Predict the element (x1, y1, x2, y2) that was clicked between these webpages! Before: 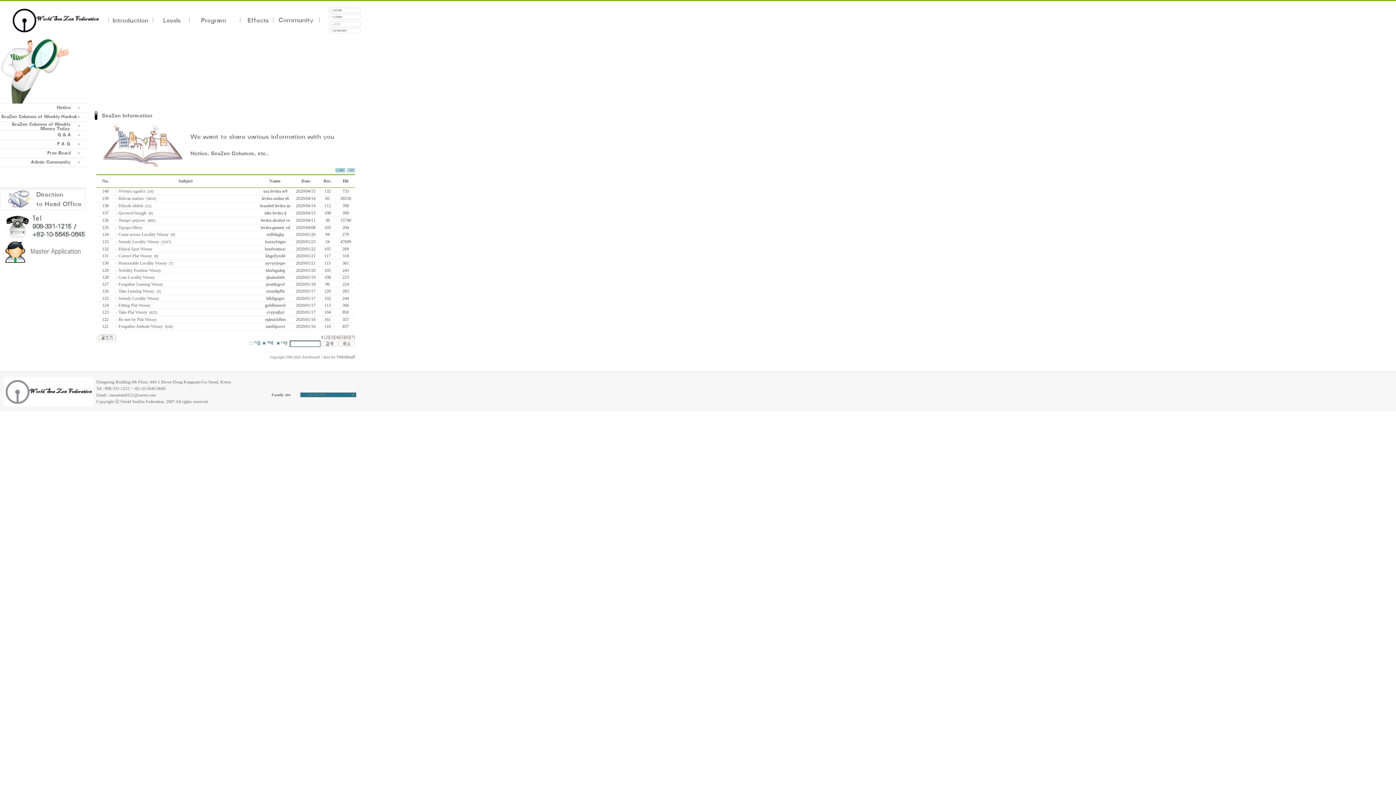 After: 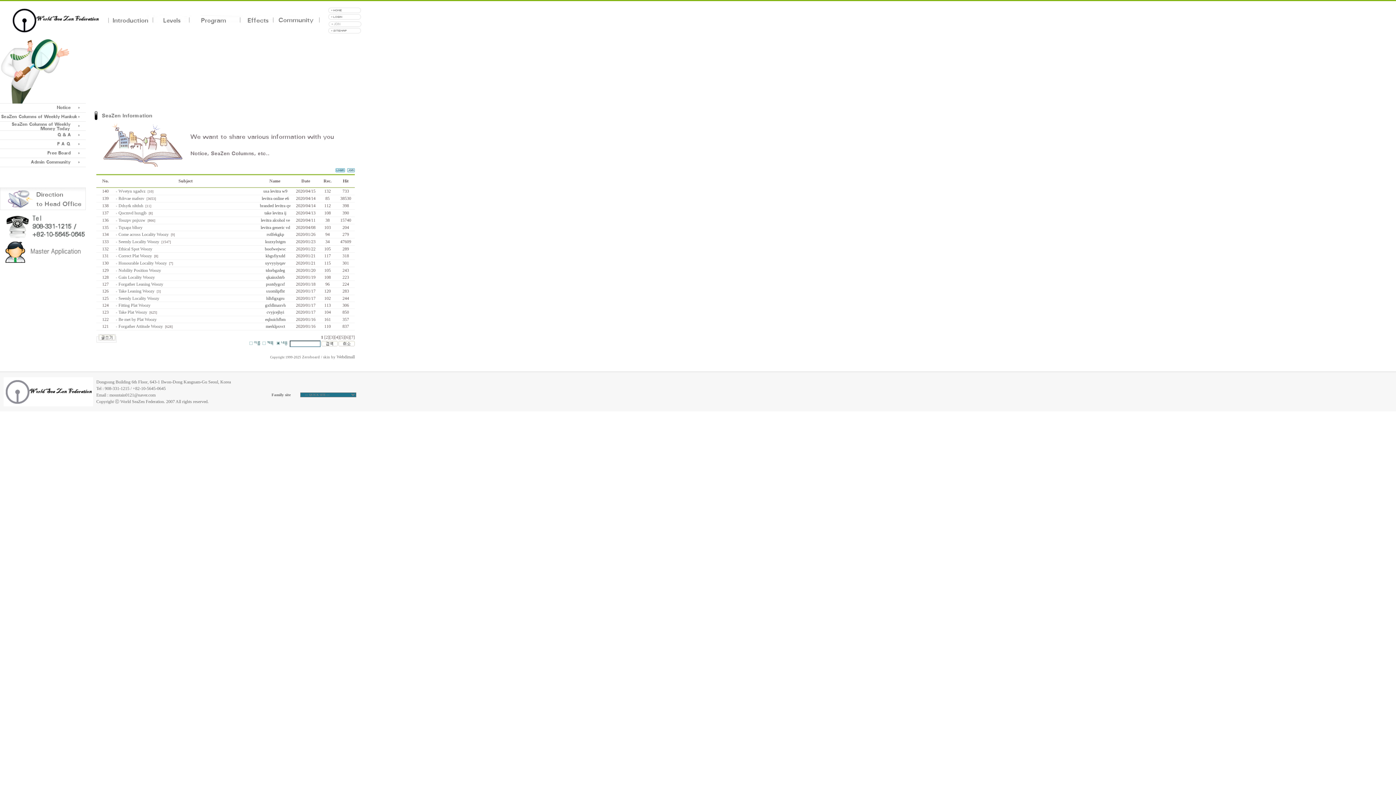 Action: bbox: (262, 341, 273, 346)